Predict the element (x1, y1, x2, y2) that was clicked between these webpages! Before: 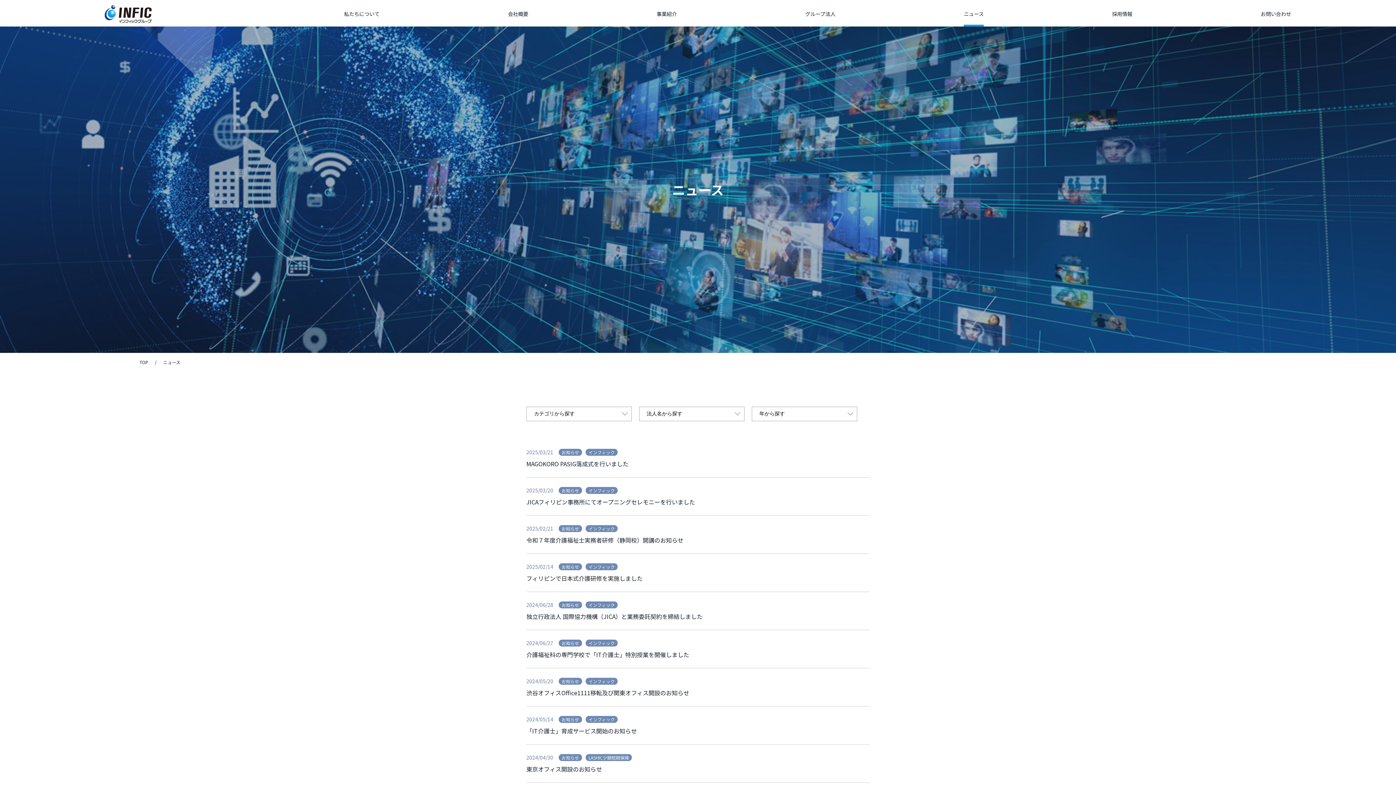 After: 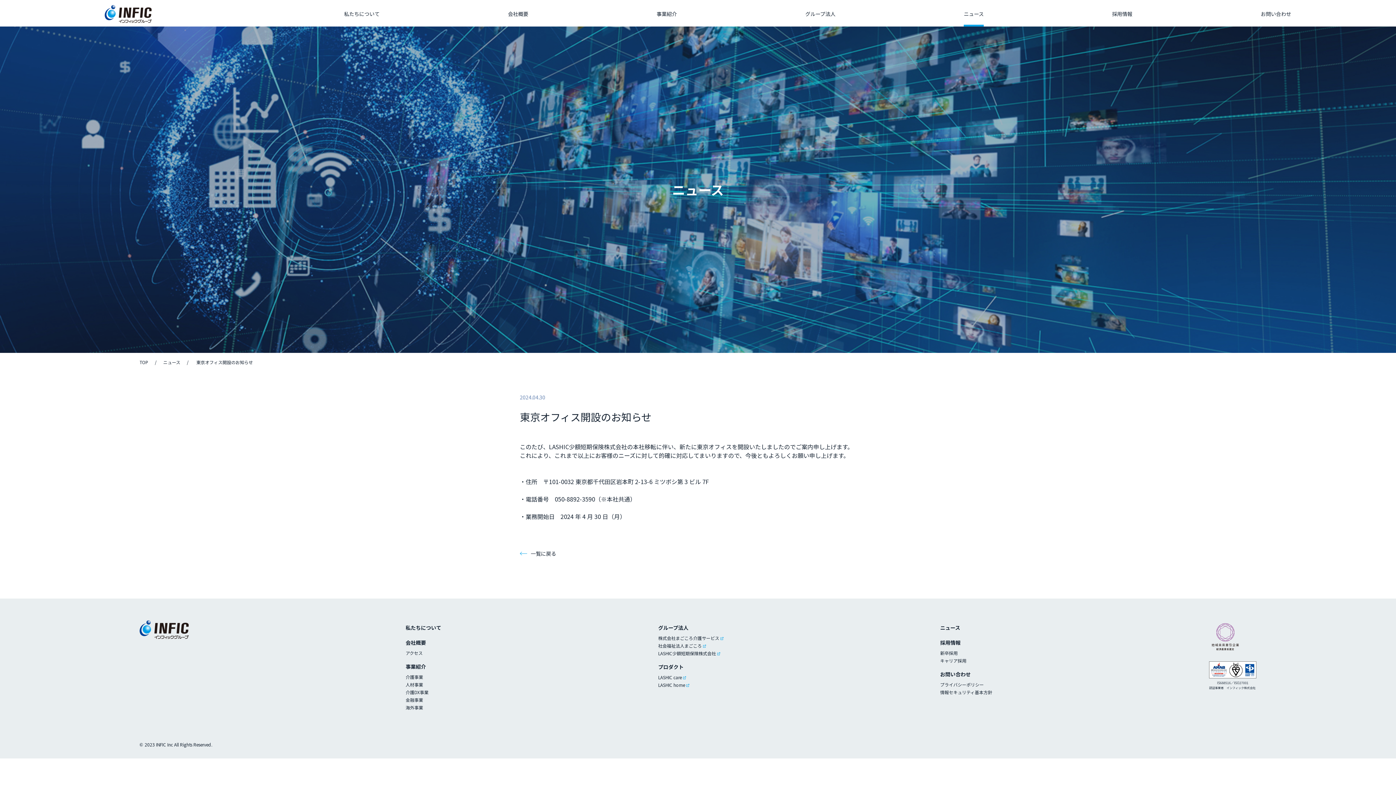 Action: bbox: (526, 748, 869, 786) label: 2024/04/30

お知らせ

LASHIC少額短期保険

東京オフィス開設のお知らせ